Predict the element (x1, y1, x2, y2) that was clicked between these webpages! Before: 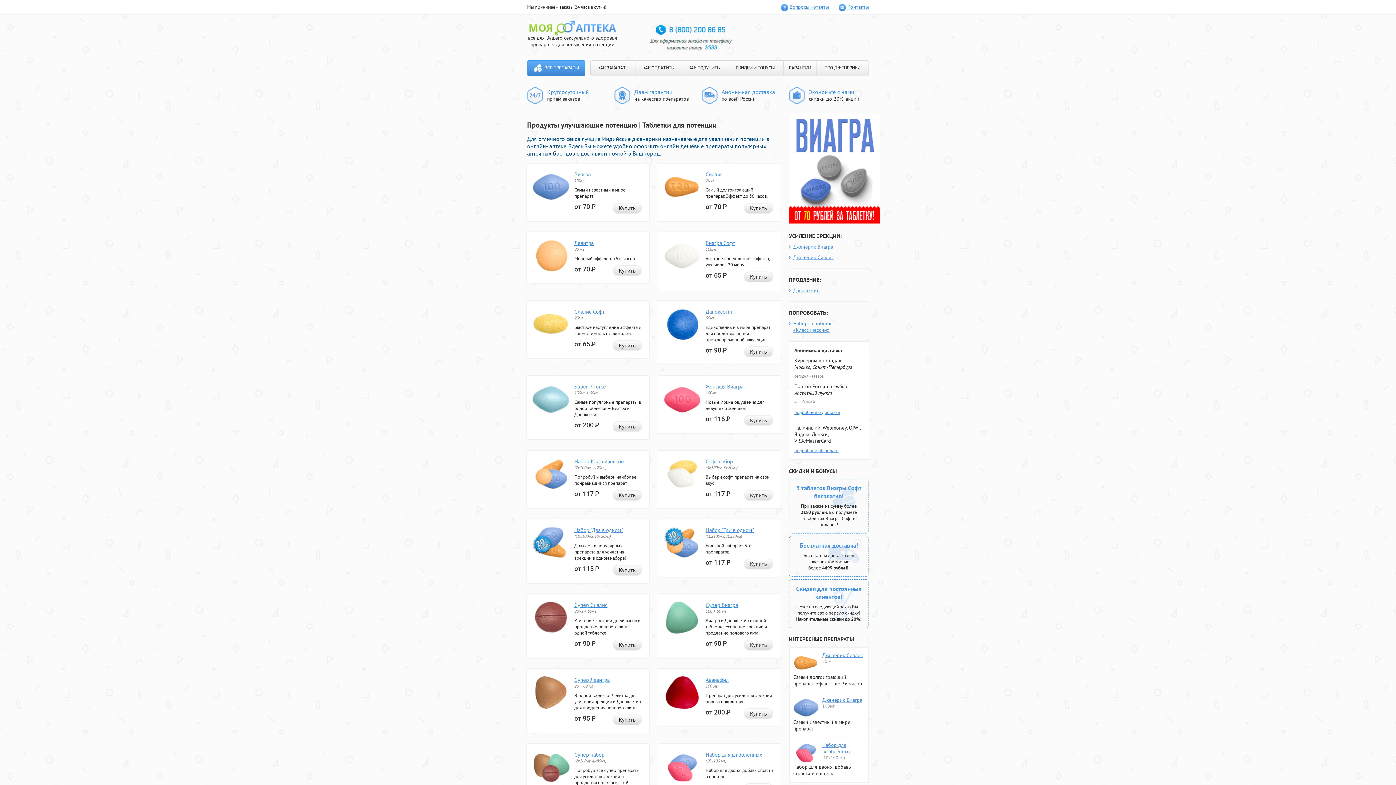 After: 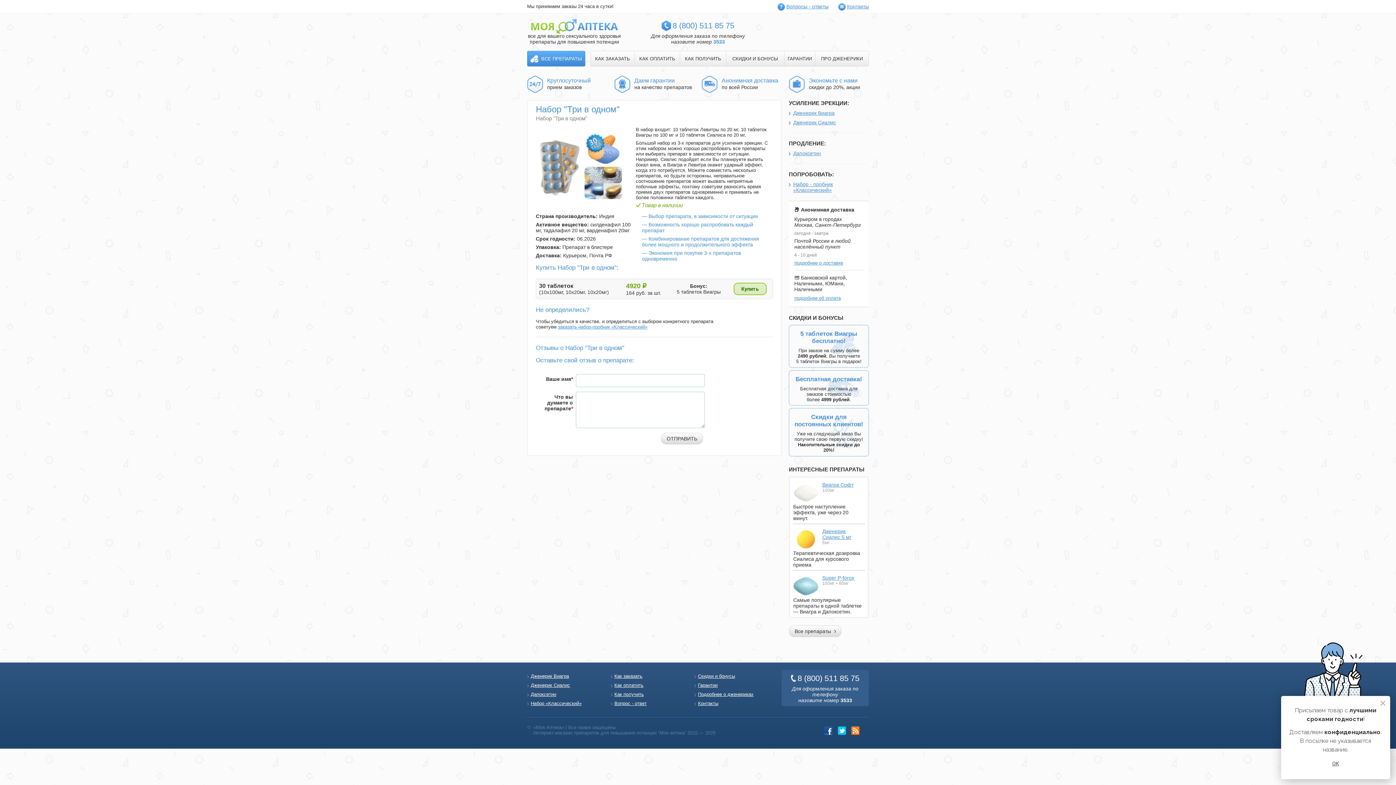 Action: bbox: (663, 554, 700, 560)